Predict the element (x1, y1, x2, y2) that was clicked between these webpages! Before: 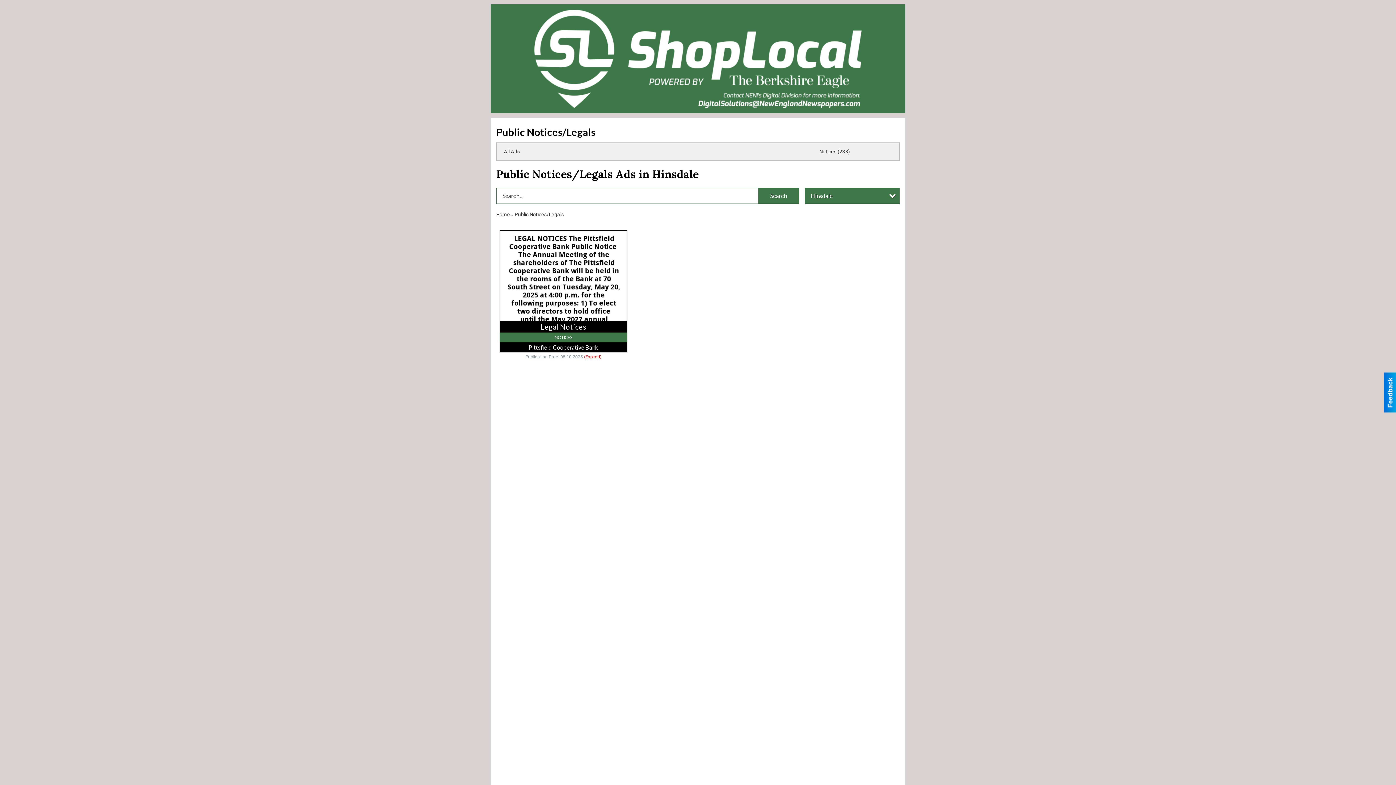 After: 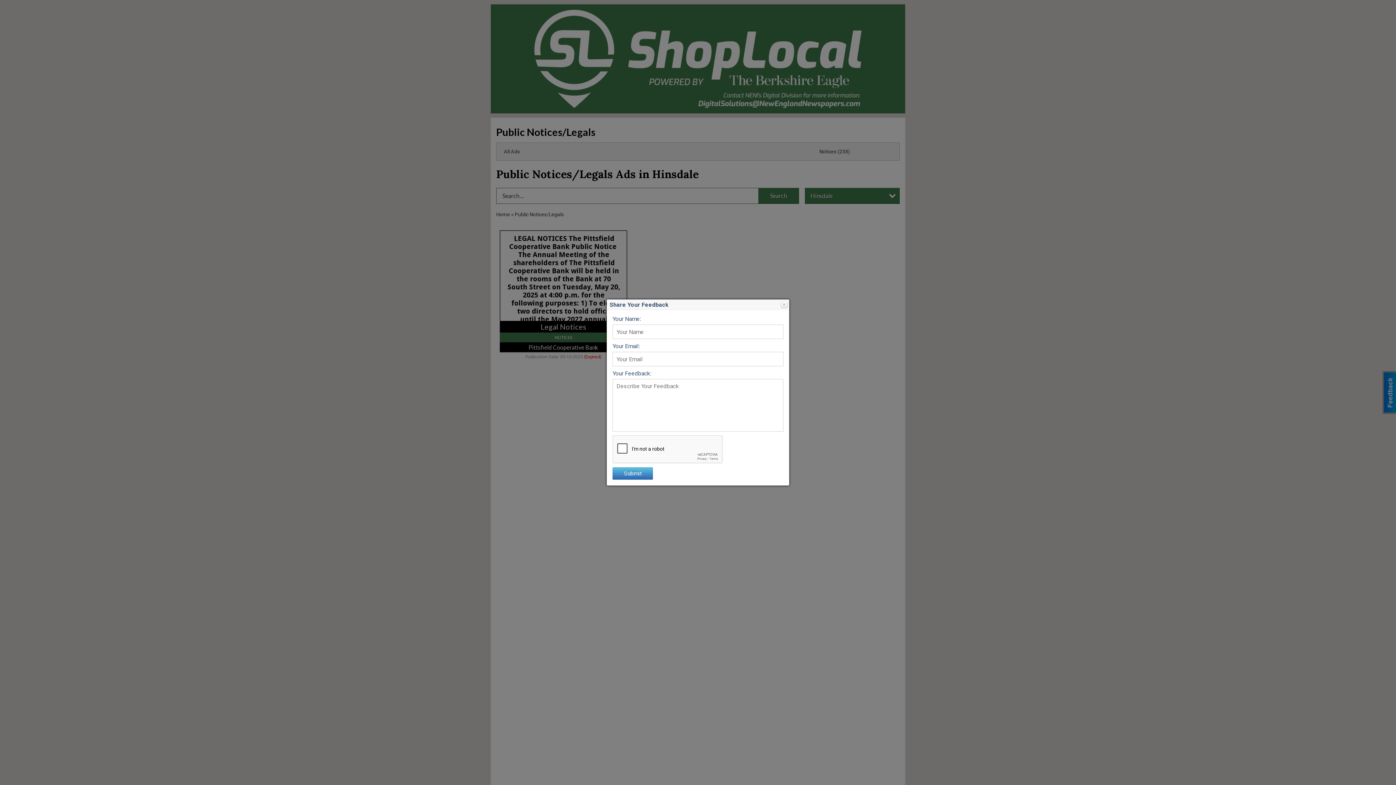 Action: bbox: (1384, 372, 1396, 412)